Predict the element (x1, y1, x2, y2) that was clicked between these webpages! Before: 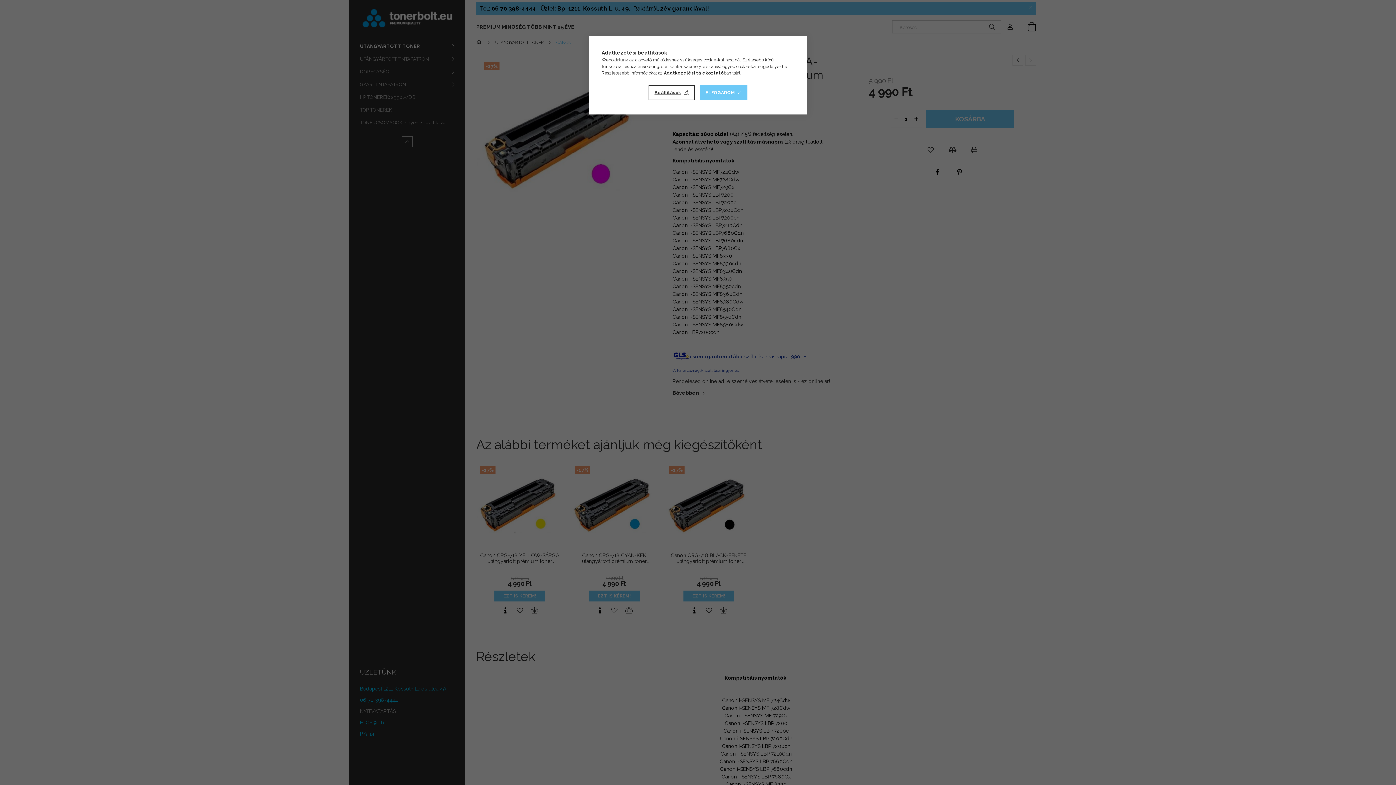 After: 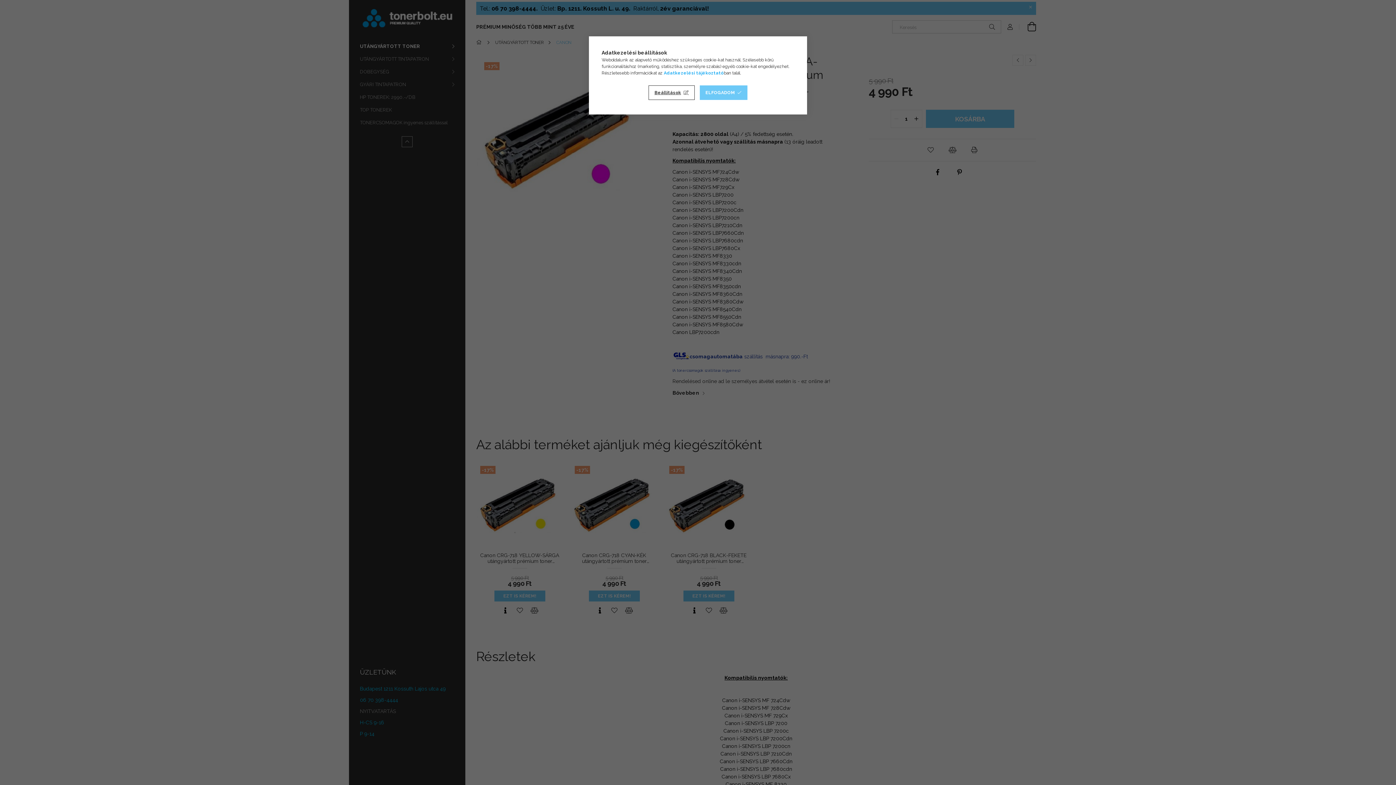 Action: bbox: (664, 70, 724, 75) label: Adatkezelési tájékoztató